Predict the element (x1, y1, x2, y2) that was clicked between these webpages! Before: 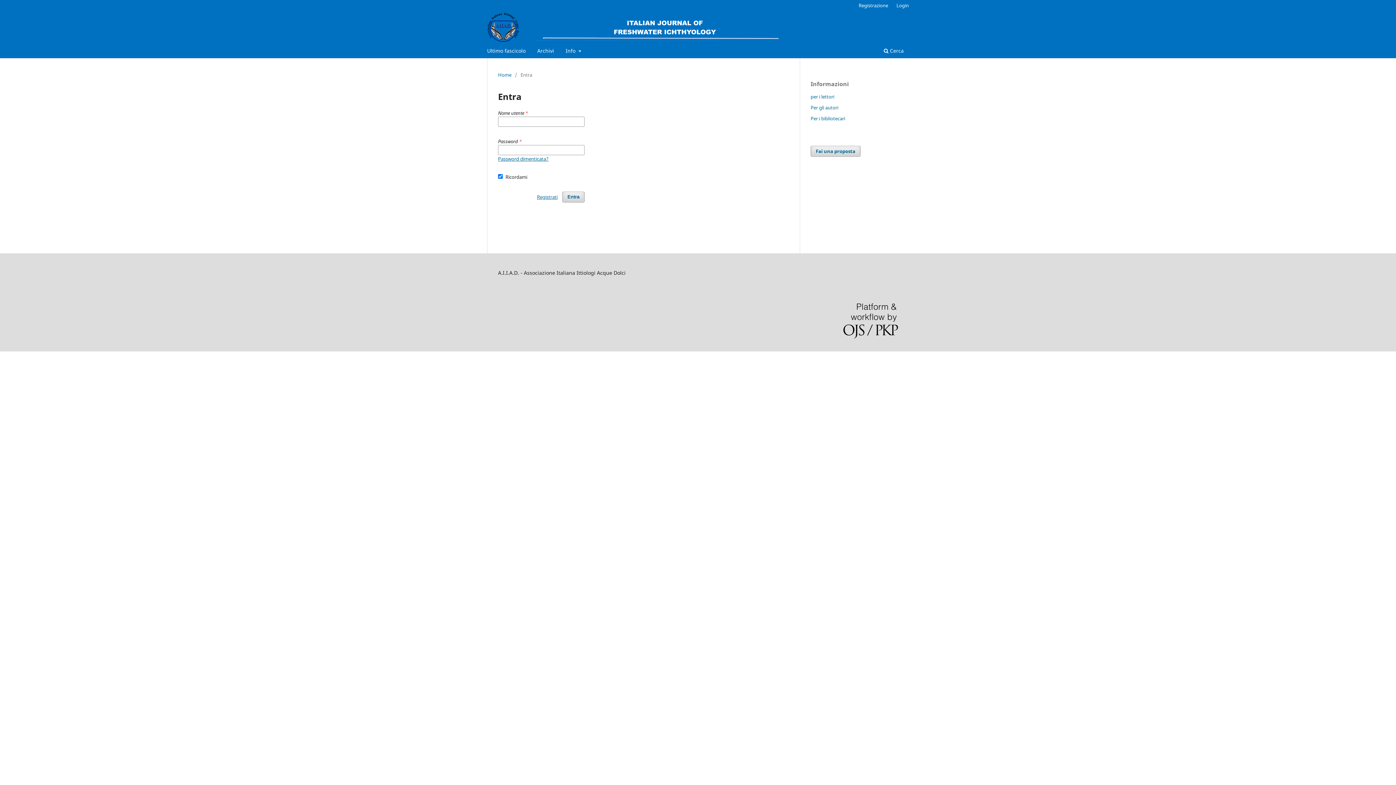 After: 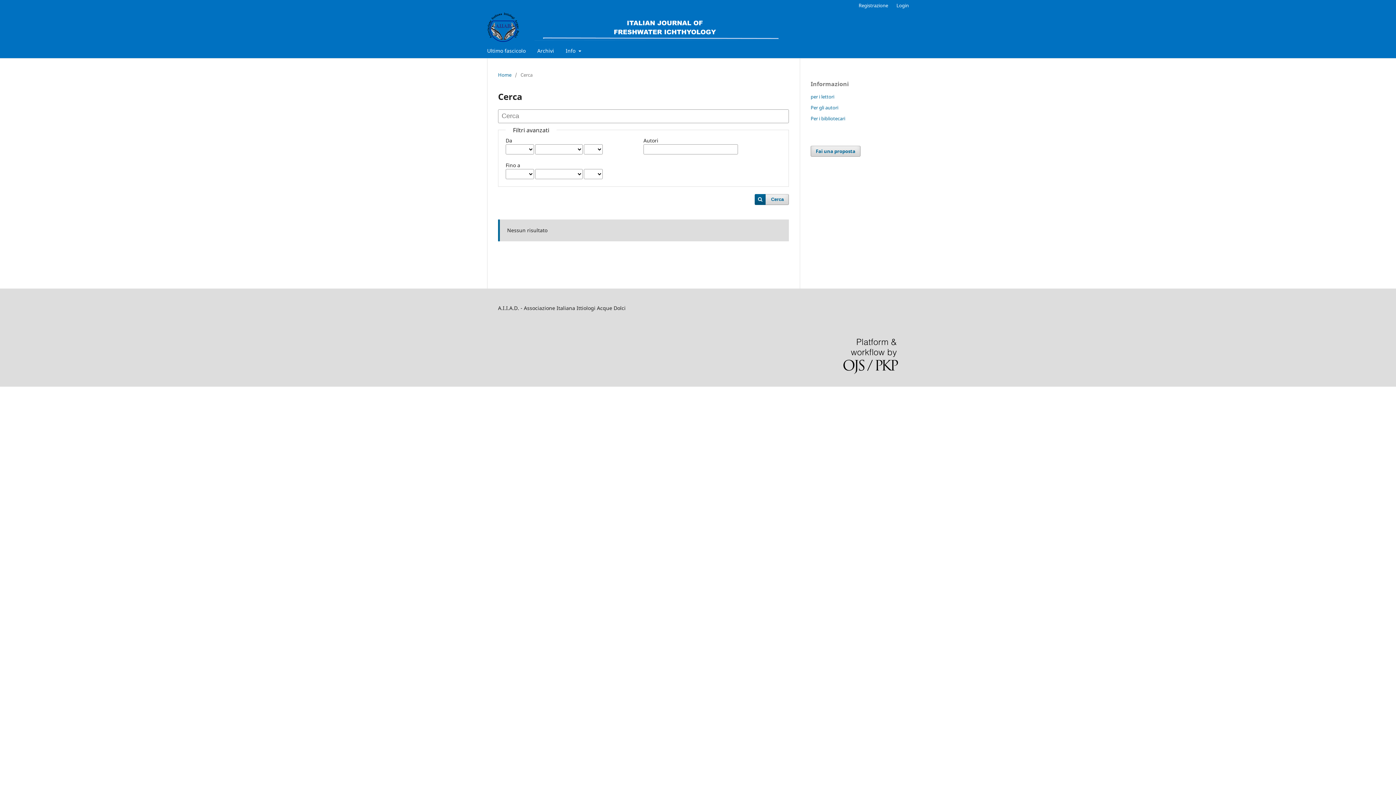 Action: bbox: (881, 45, 906, 58) label:  Cerca